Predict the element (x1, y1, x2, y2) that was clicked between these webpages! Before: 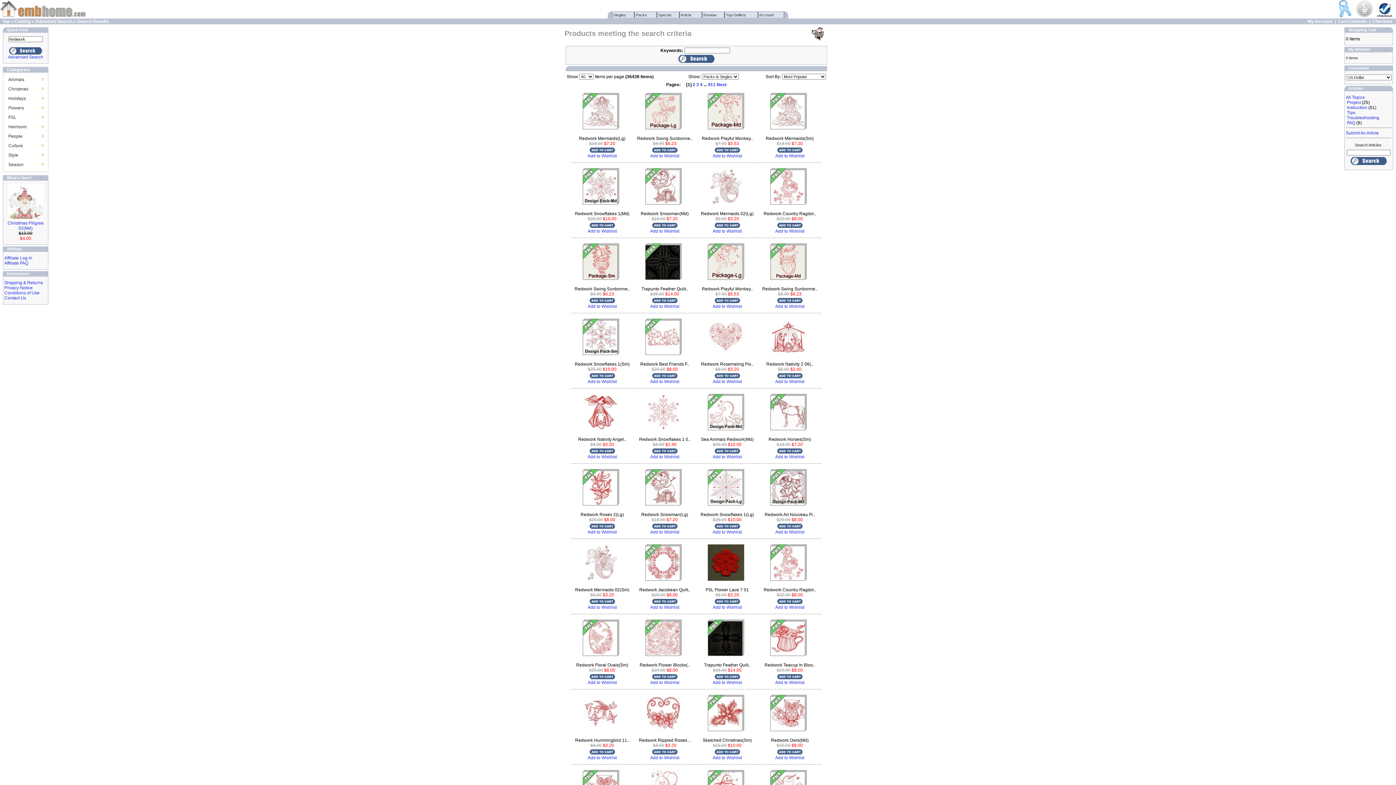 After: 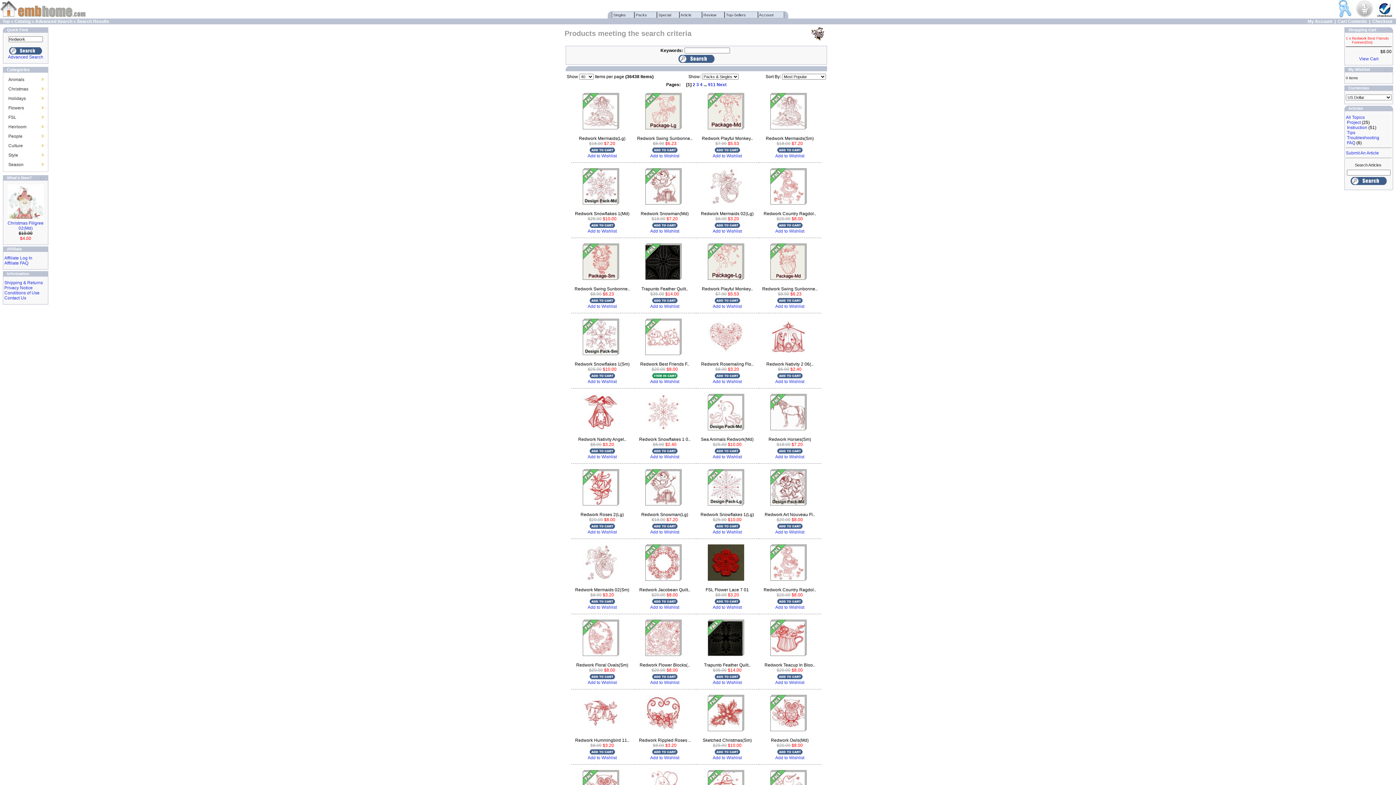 Action: bbox: (652, 374, 677, 379)